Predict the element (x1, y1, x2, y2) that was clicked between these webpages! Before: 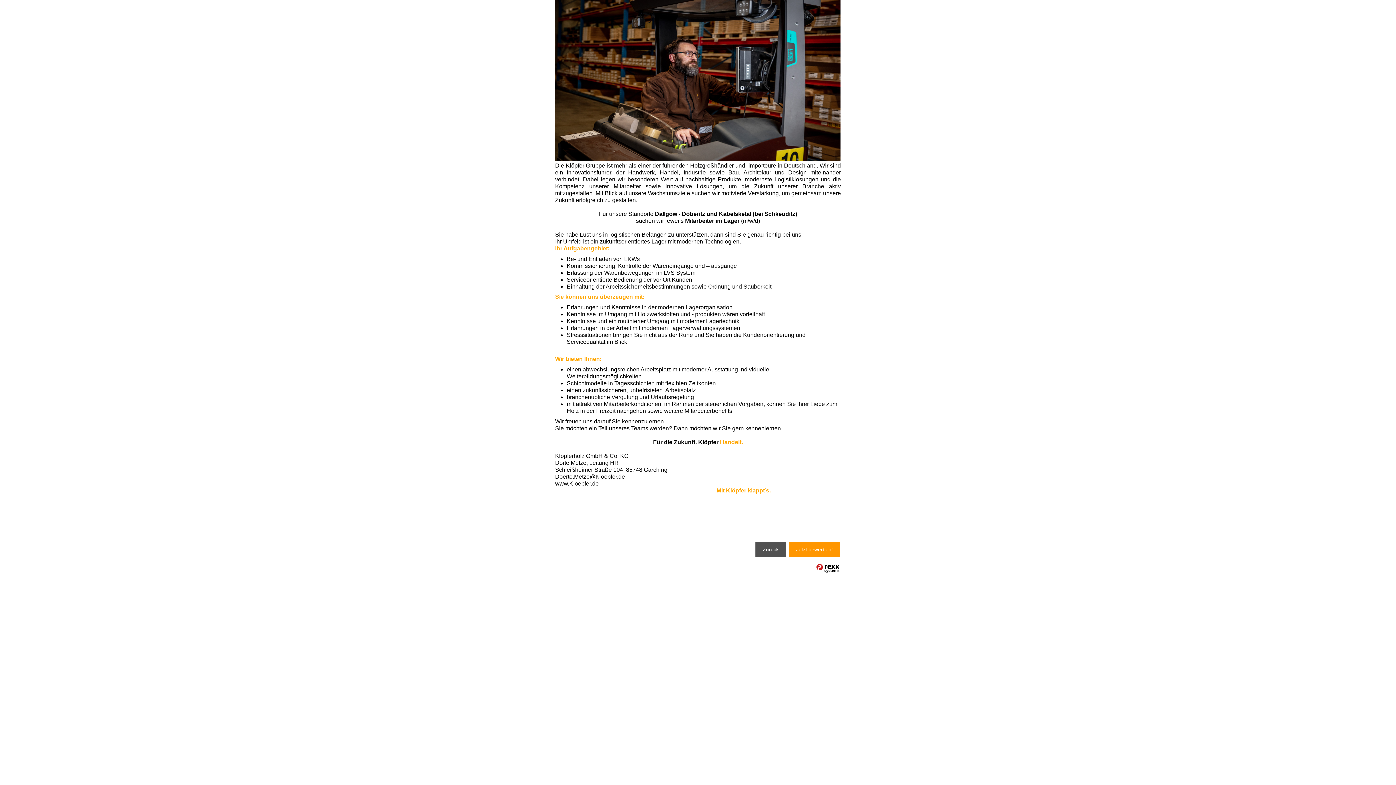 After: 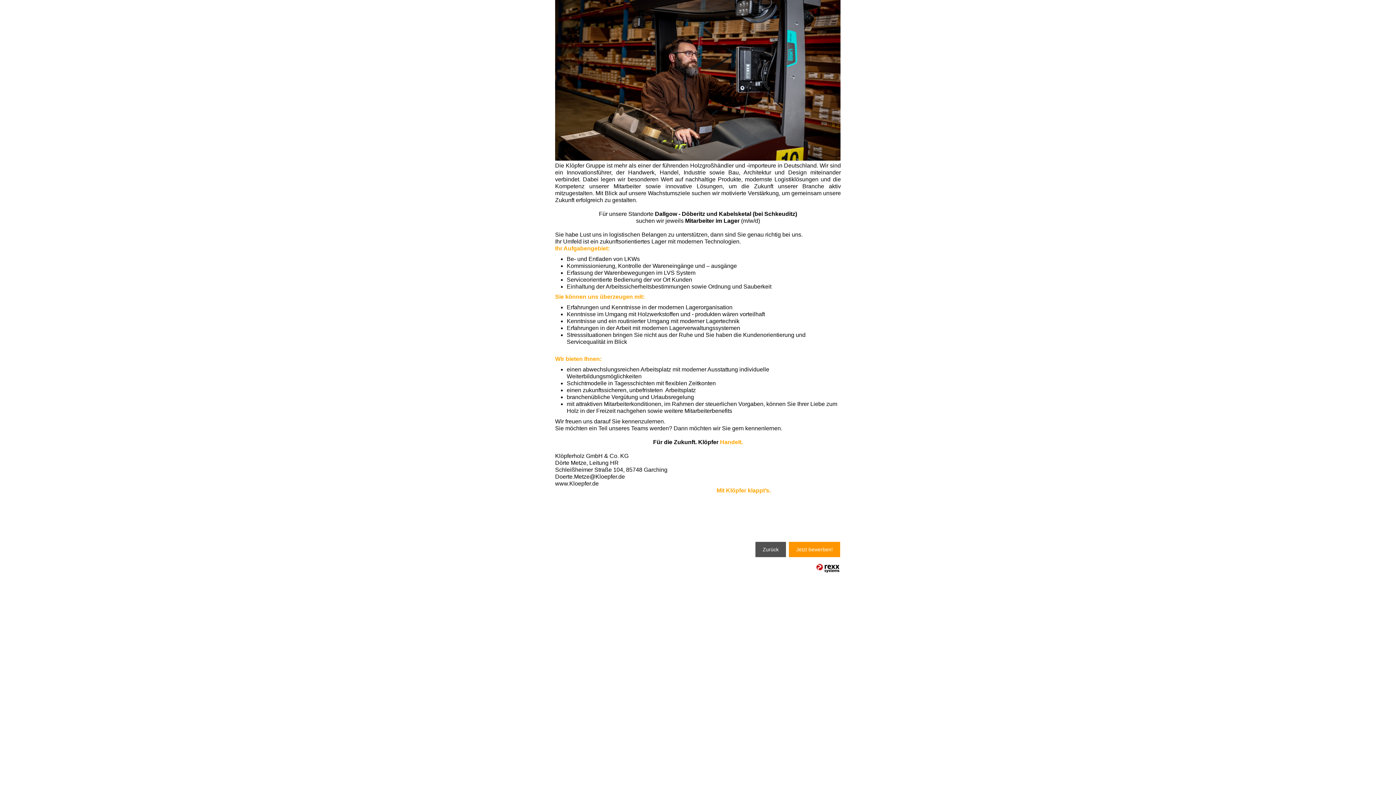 Action: bbox: (815, 562, 841, 575)